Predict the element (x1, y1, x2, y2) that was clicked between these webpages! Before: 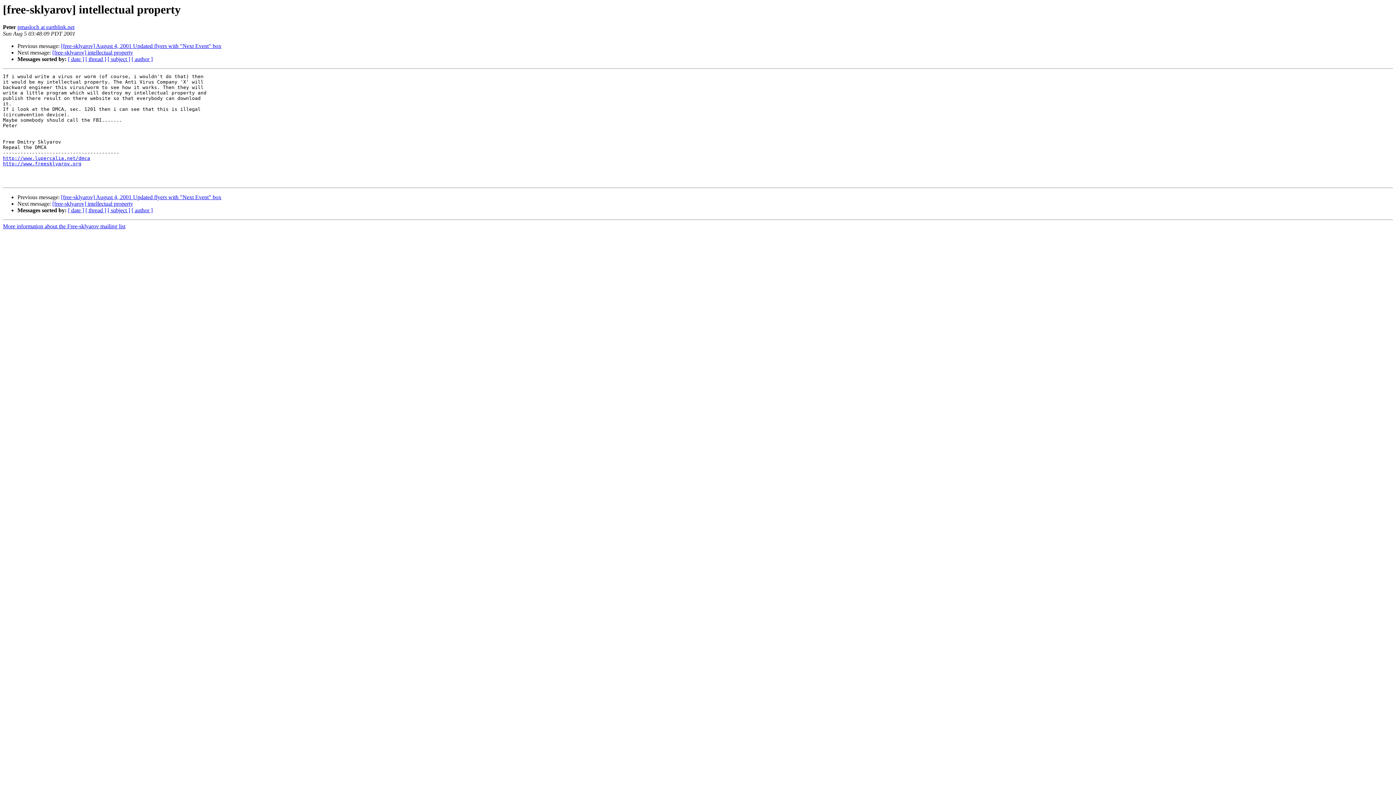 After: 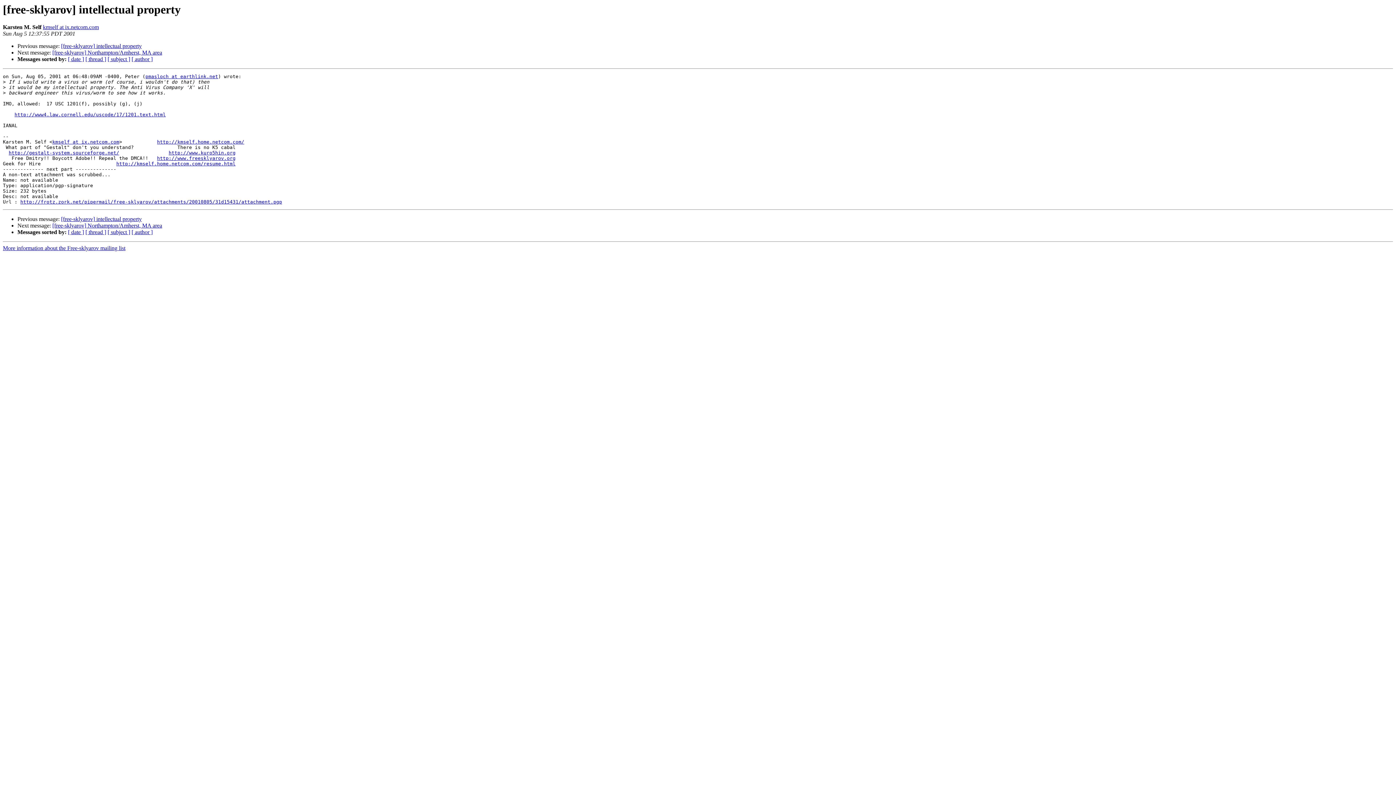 Action: bbox: (52, 200, 133, 207) label: [free-sklyarov] intellectual property